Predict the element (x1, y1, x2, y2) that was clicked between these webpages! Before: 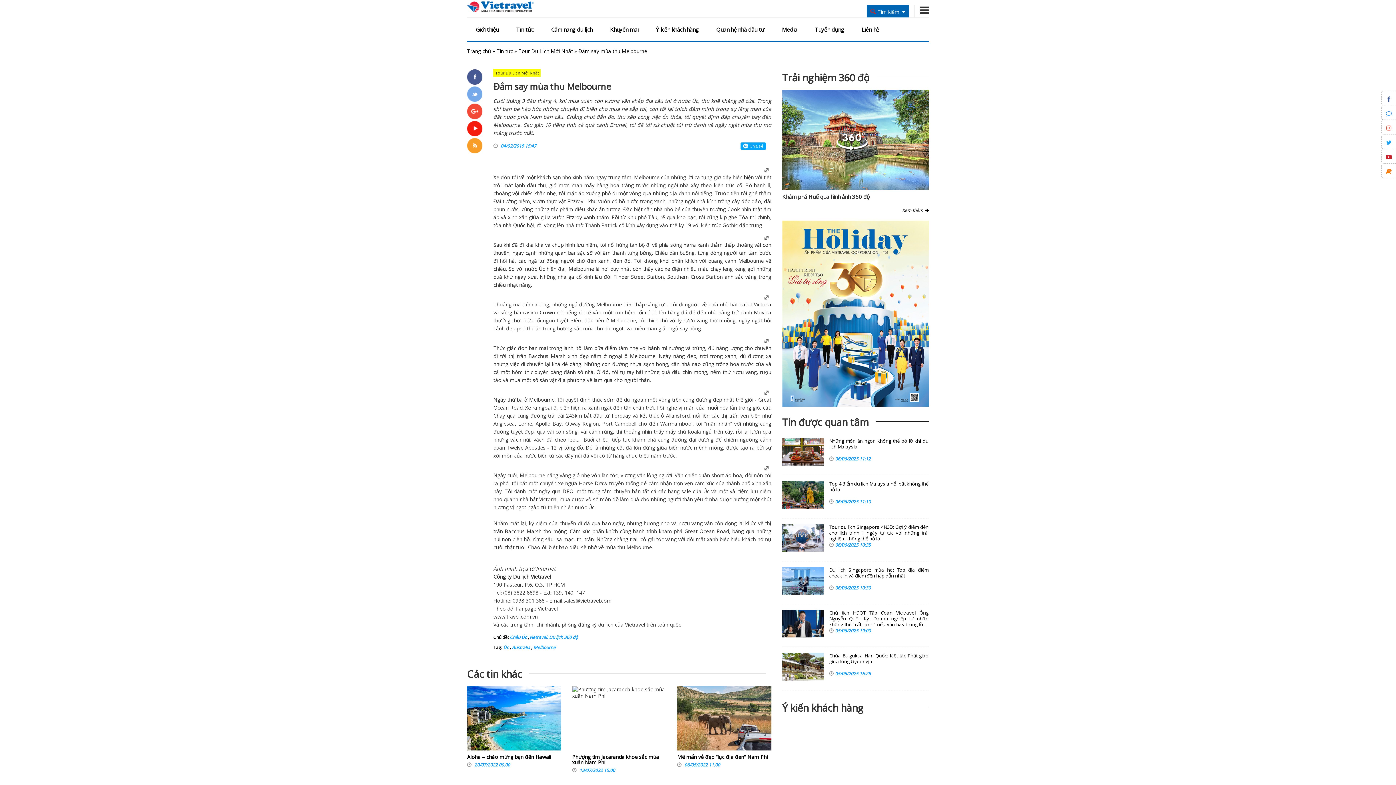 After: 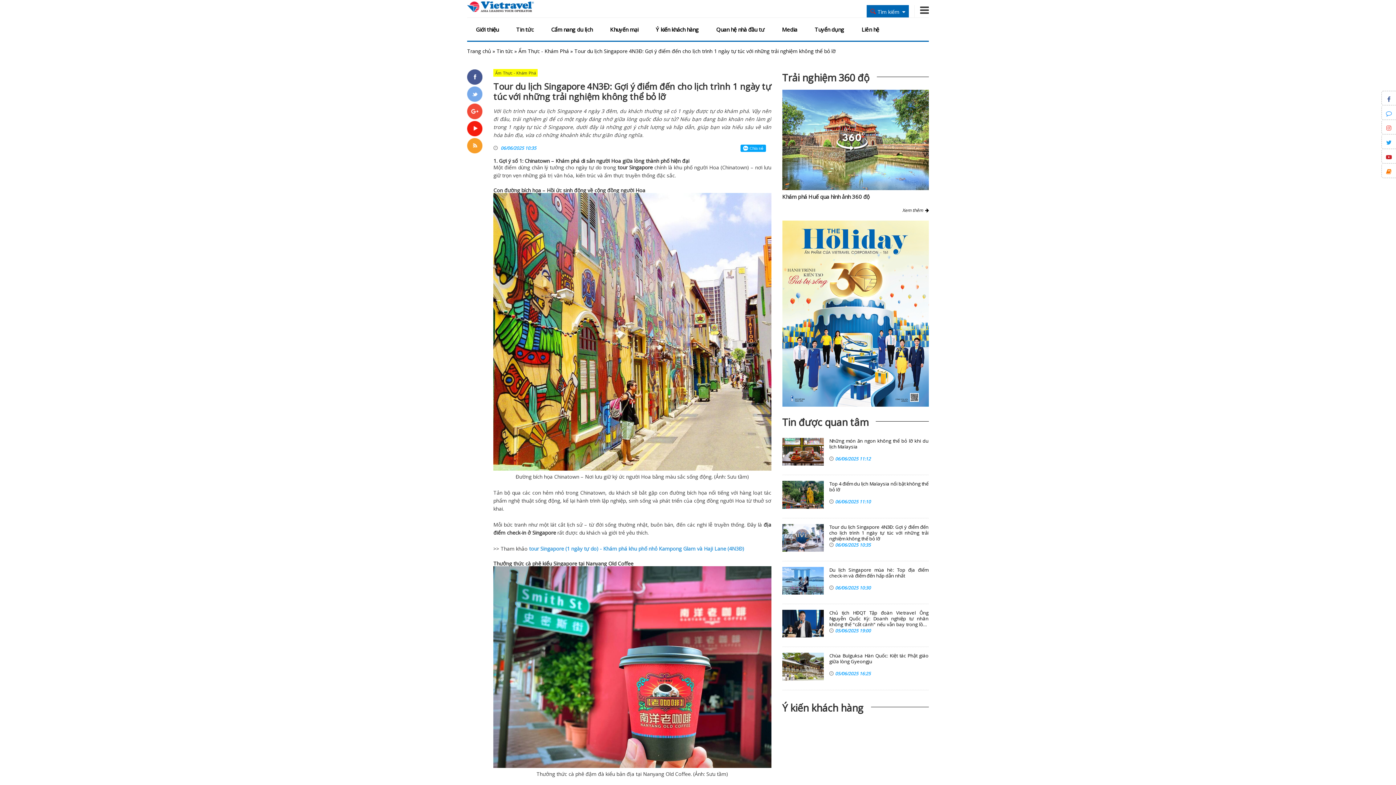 Action: bbox: (782, 524, 824, 551)